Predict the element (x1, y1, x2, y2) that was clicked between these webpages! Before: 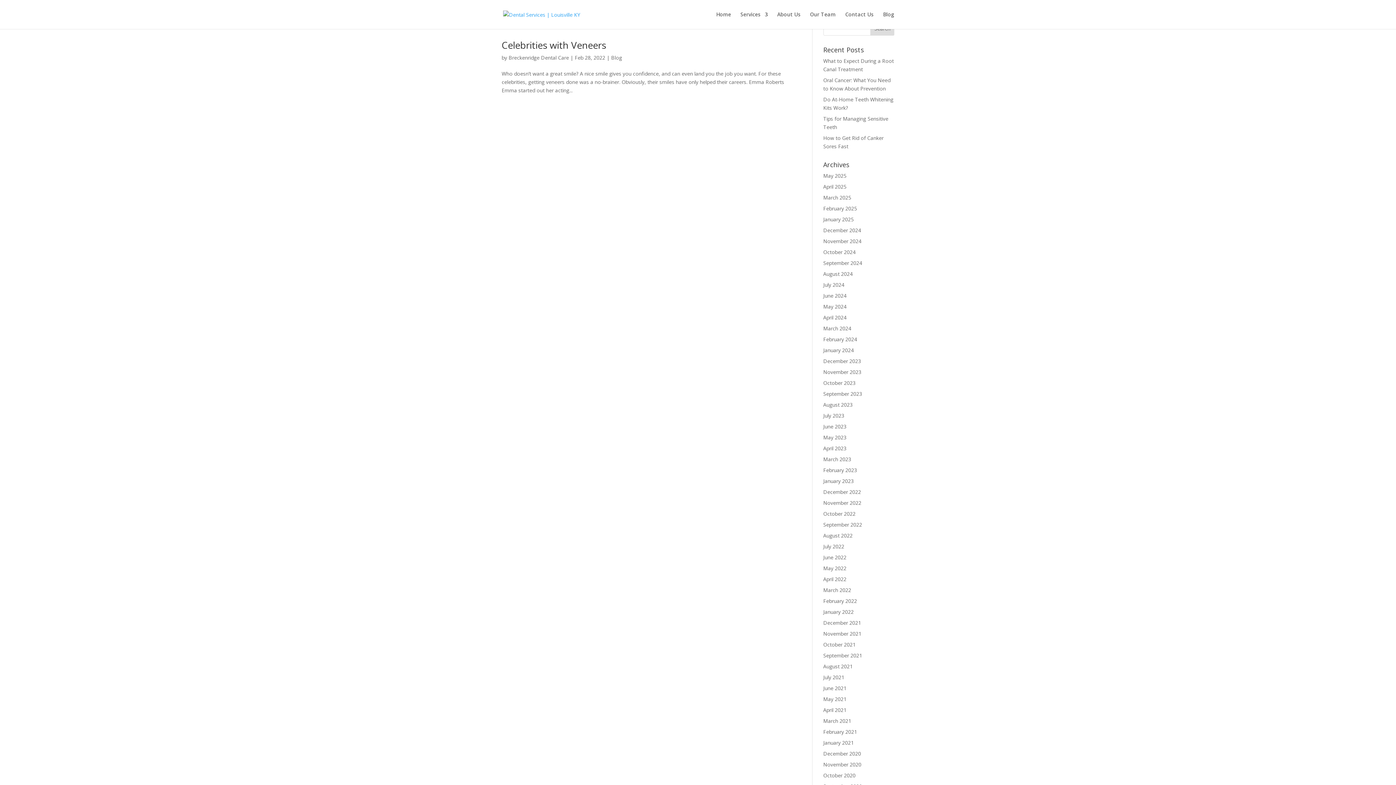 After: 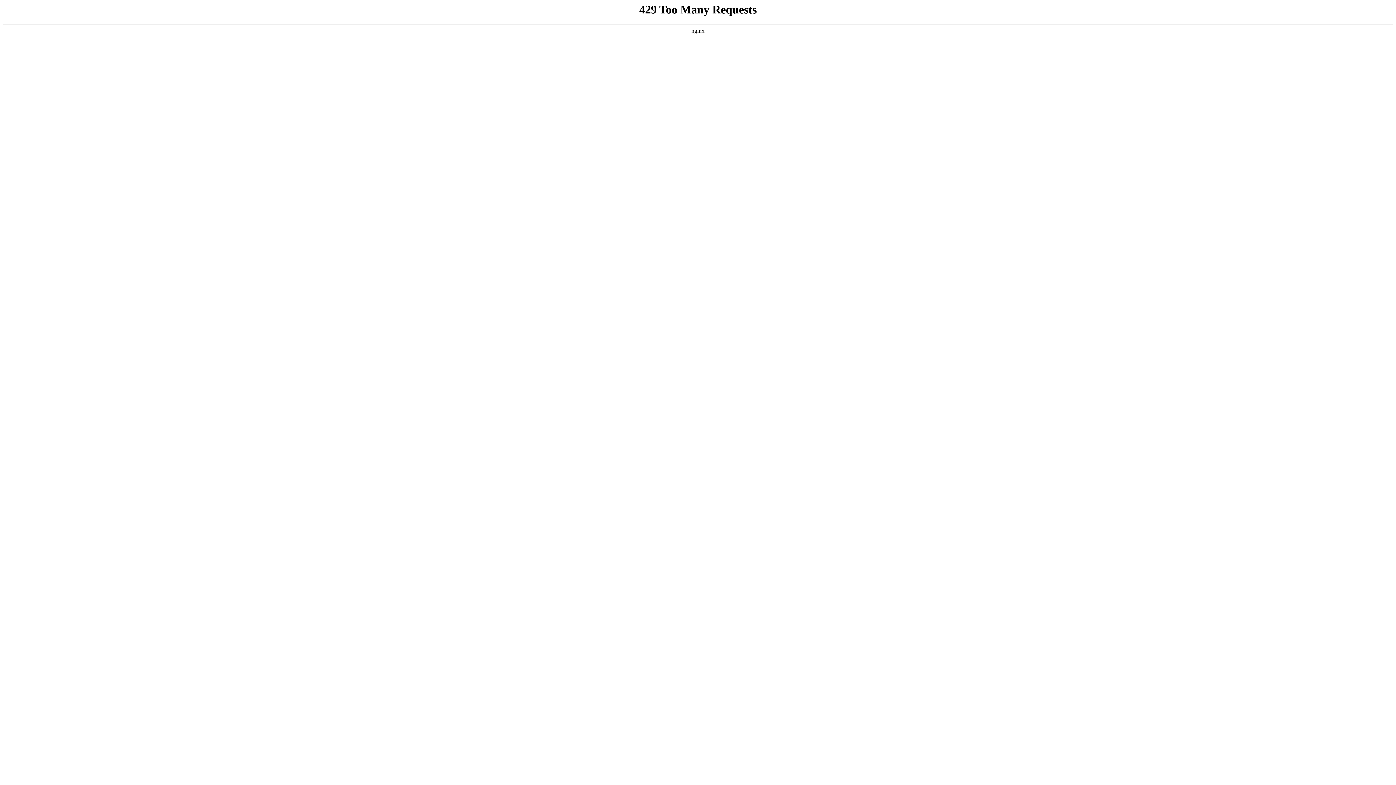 Action: label: July 2021 bbox: (823, 674, 844, 681)